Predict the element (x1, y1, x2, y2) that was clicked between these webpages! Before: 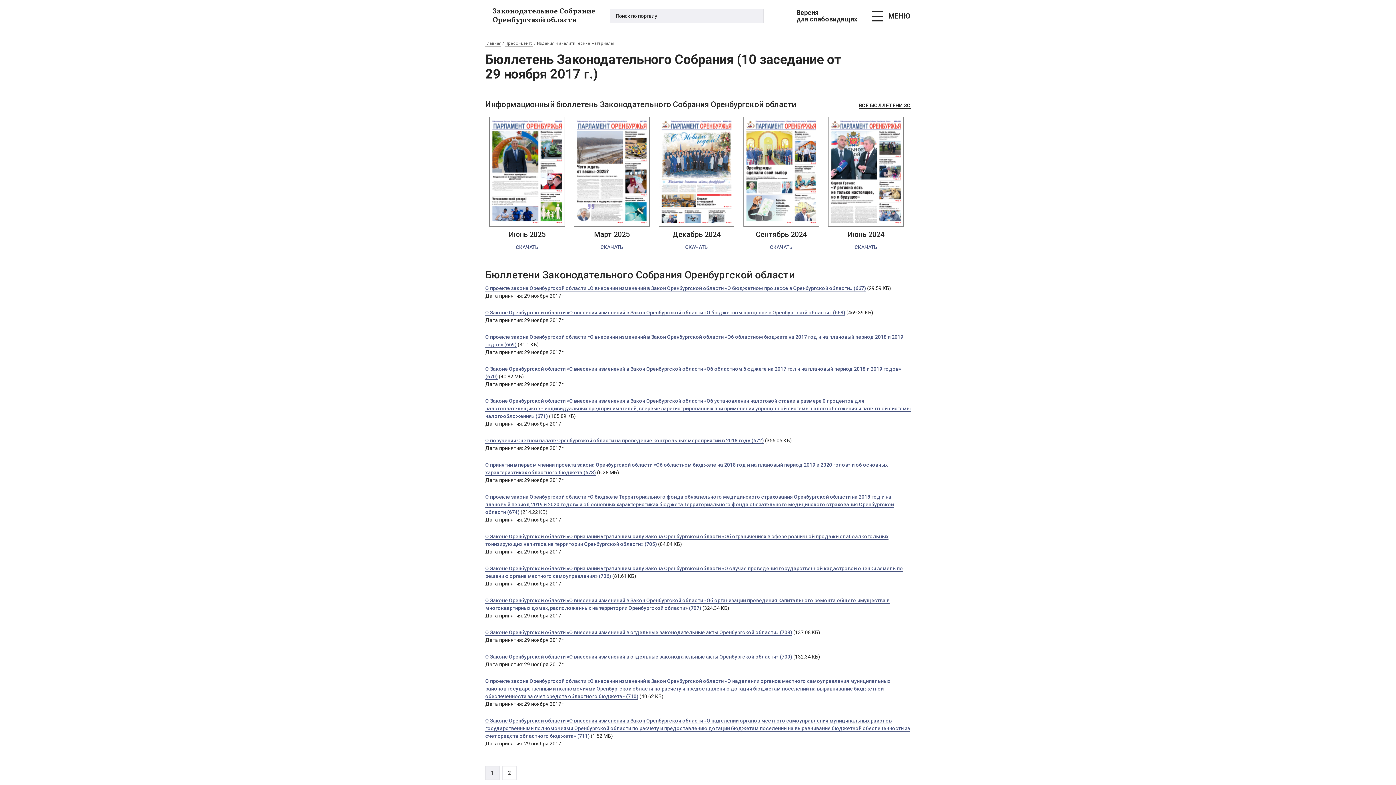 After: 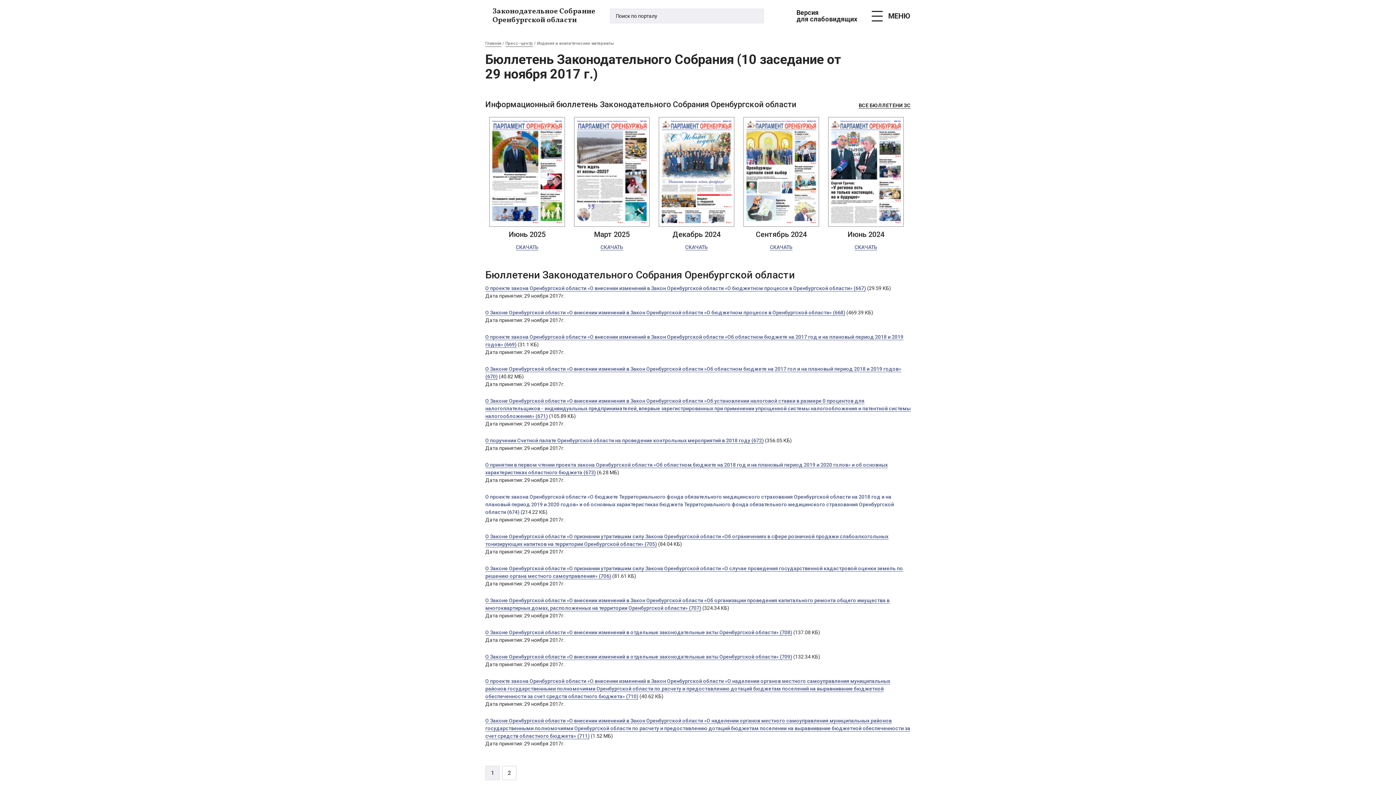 Action: label: О проекте закона Оренбургской области «О бюджете Территориального фонда обязательного медицинского страхования Оренбургской области на 2018 год и на плановый период 2019 и 2020 годов» и об основных характеристиках бюджета Территориального фонда обязательного медицинского страхования Оренбургской области (674) bbox: (485, 494, 894, 515)